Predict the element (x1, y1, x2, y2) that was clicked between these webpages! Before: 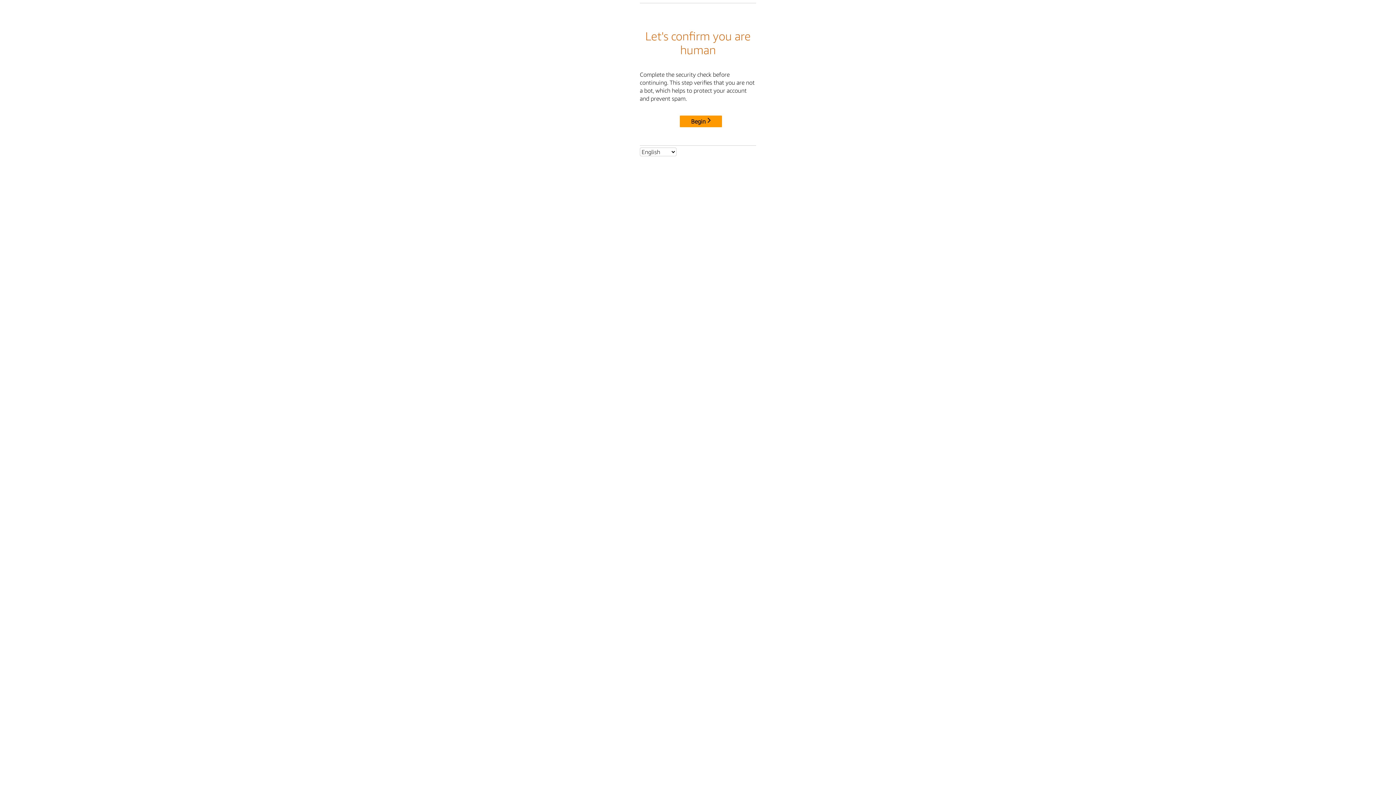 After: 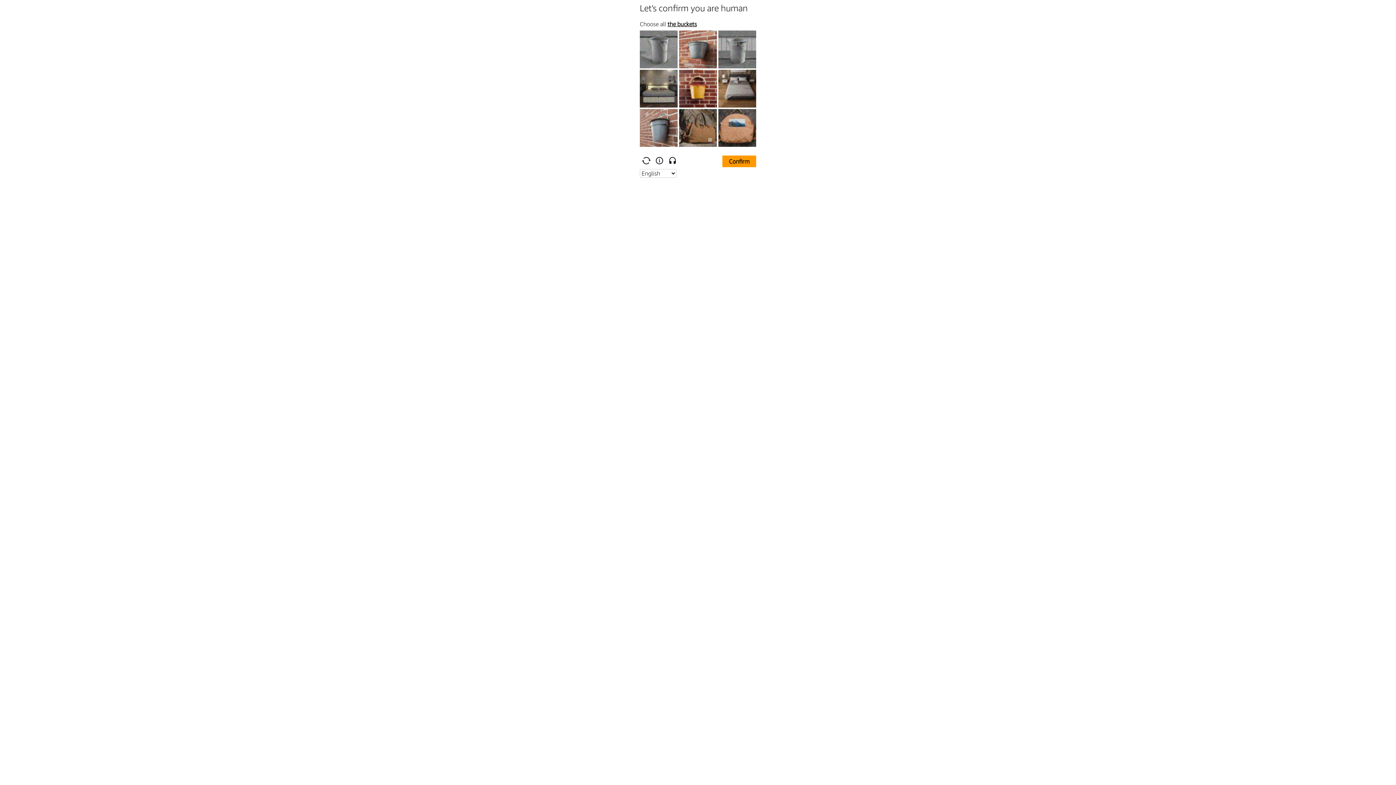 Action: label: Begin bbox: (680, 115, 722, 127)